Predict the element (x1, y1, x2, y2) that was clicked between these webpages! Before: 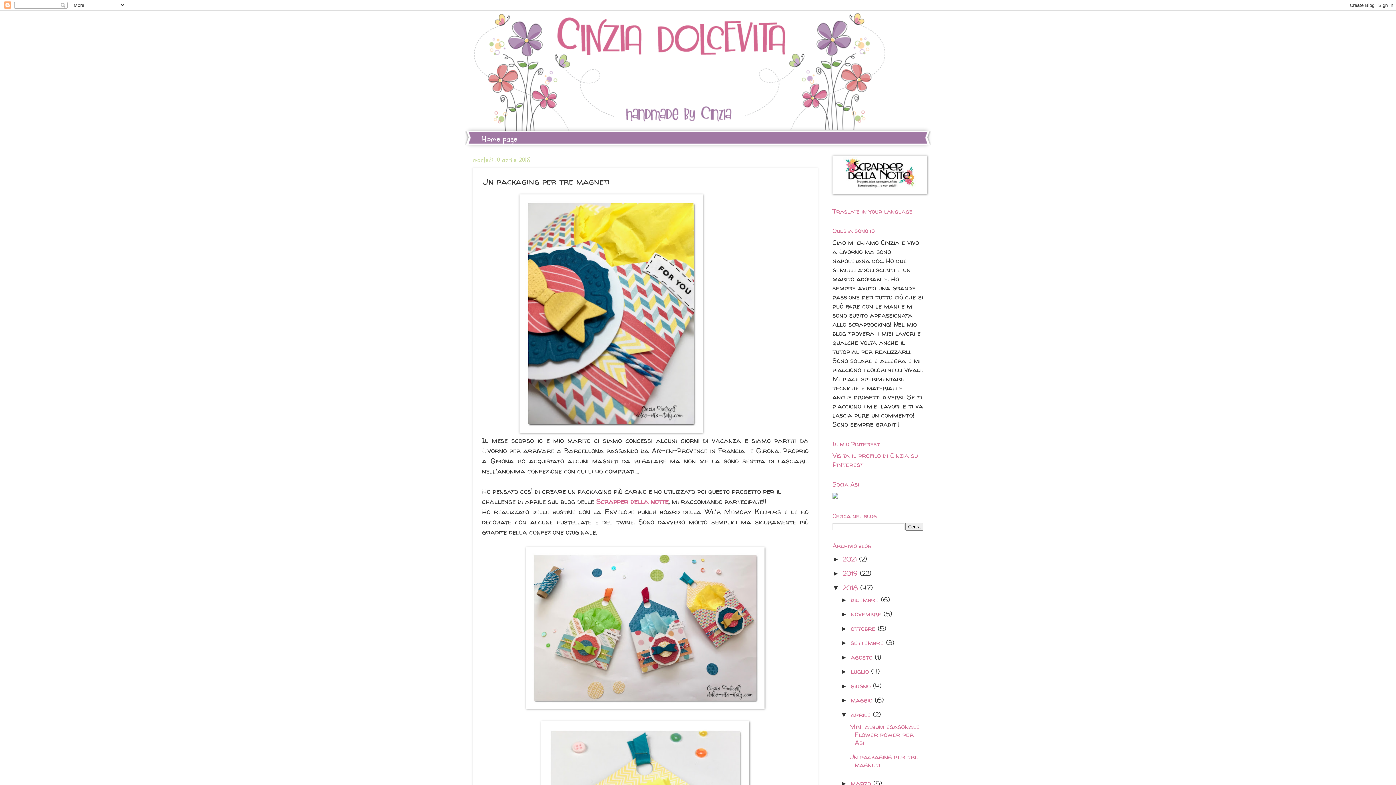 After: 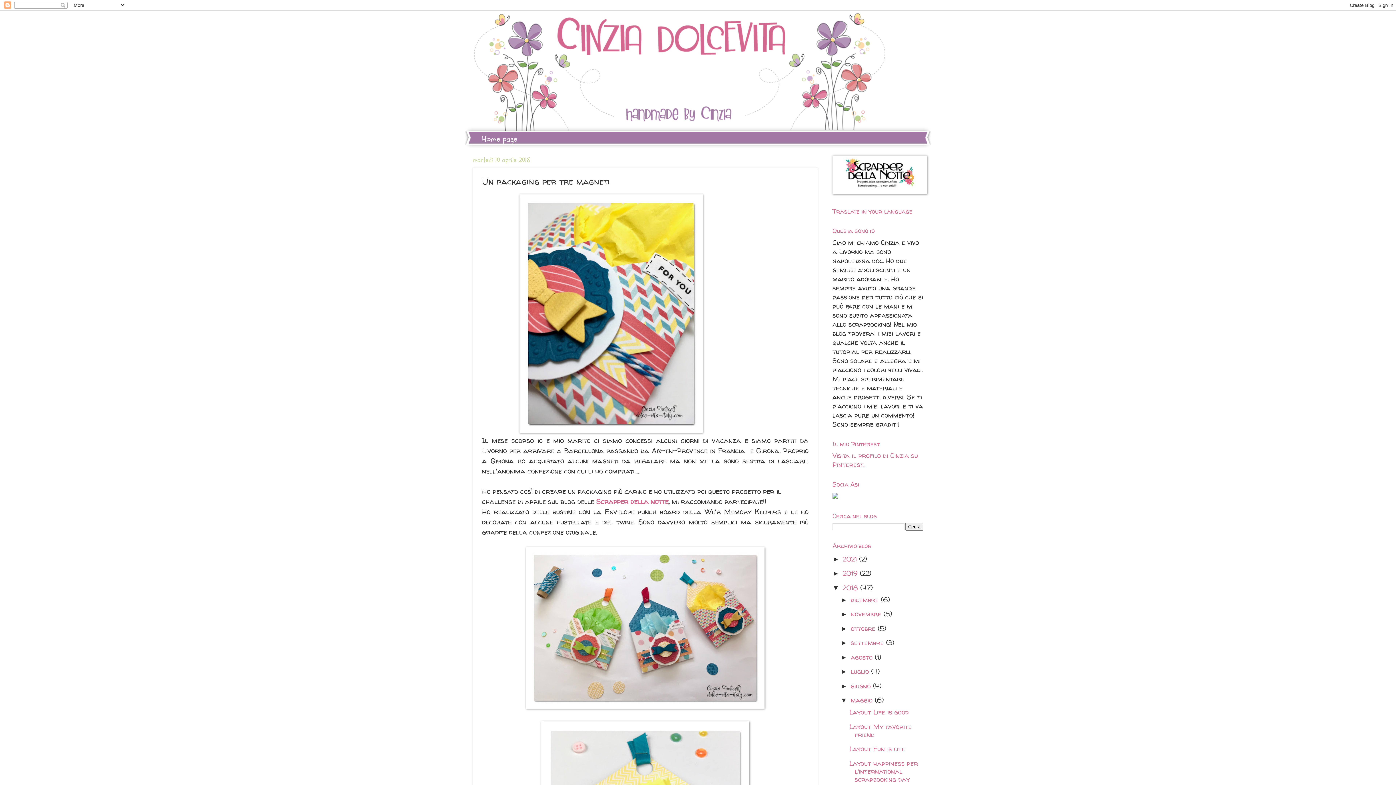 Action: label: ►   bbox: (840, 696, 850, 704)